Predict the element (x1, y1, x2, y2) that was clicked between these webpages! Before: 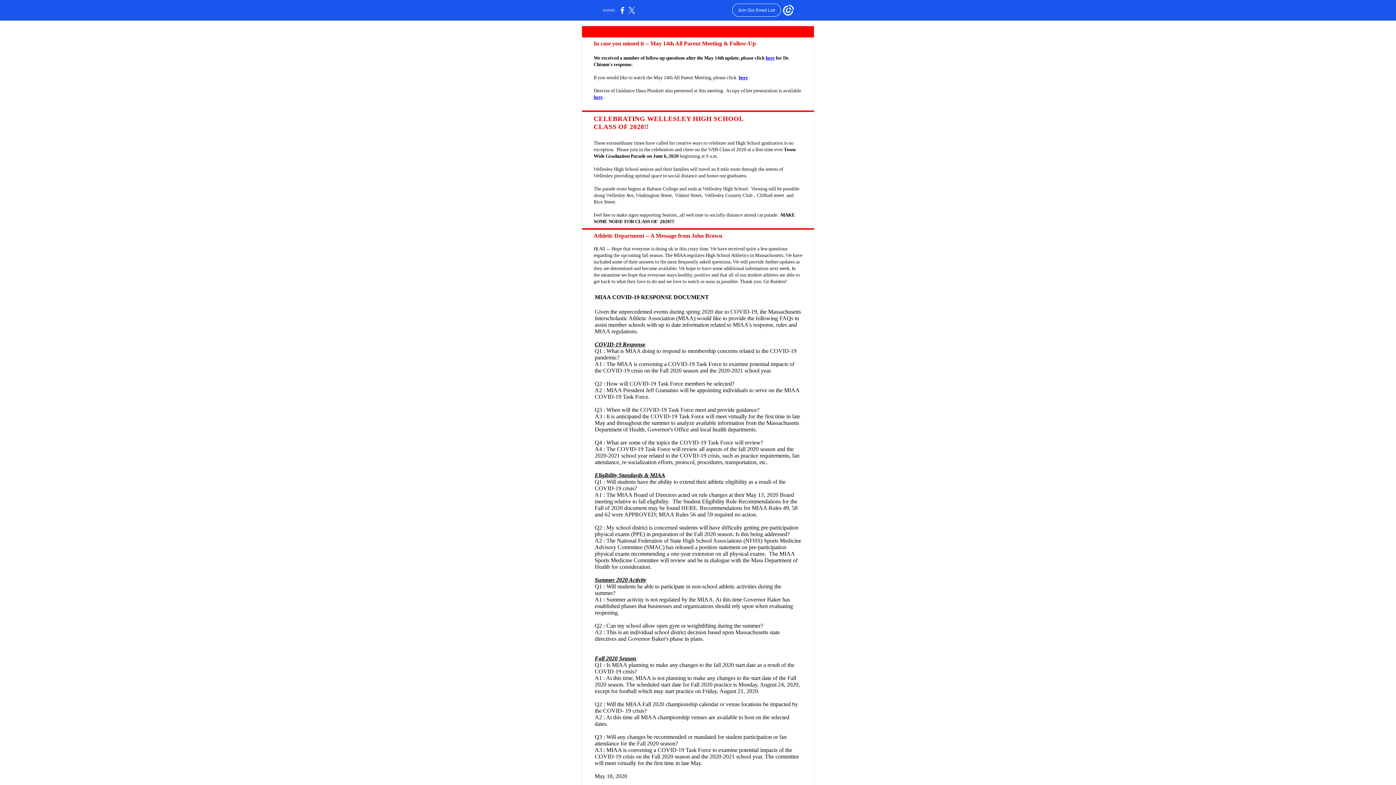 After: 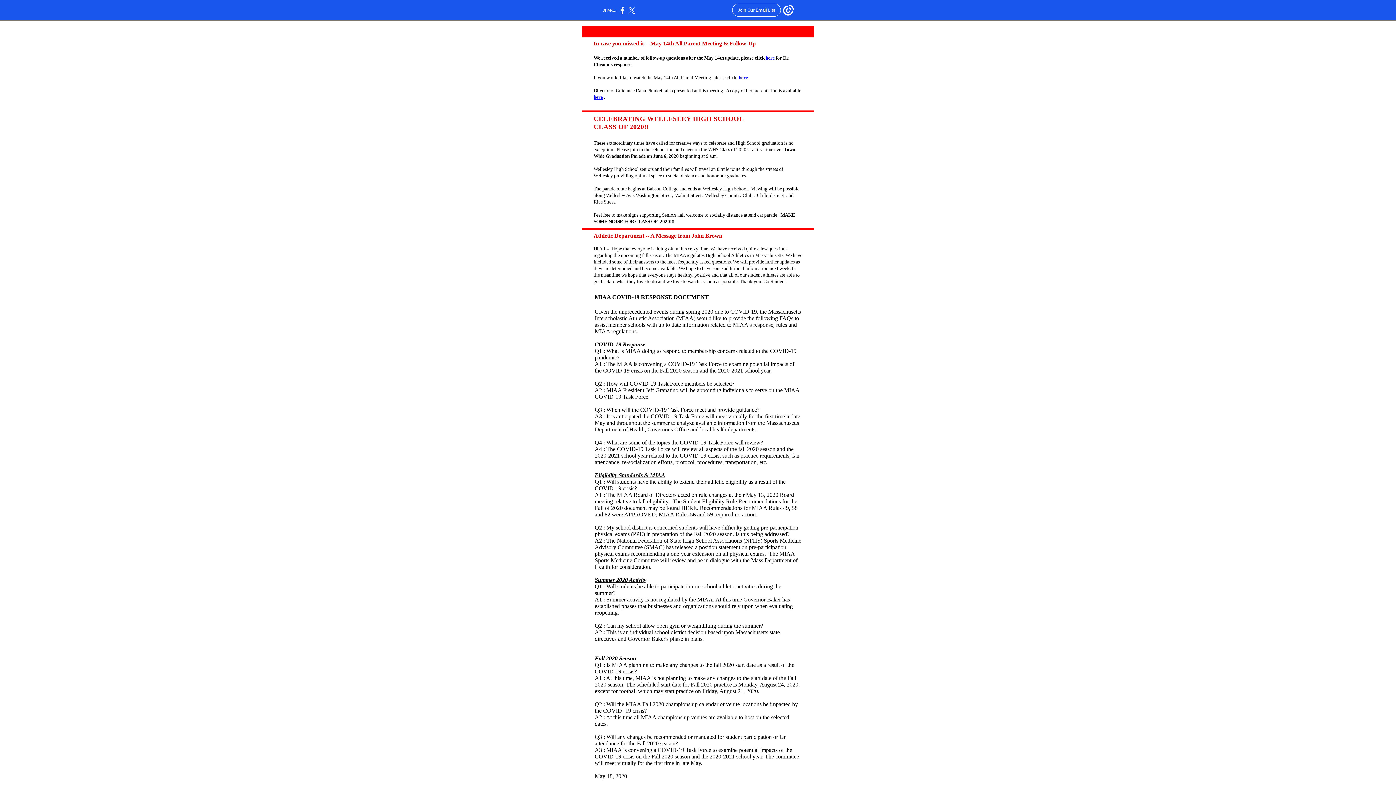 Action: label: here bbox: (593, 94, 602, 100)